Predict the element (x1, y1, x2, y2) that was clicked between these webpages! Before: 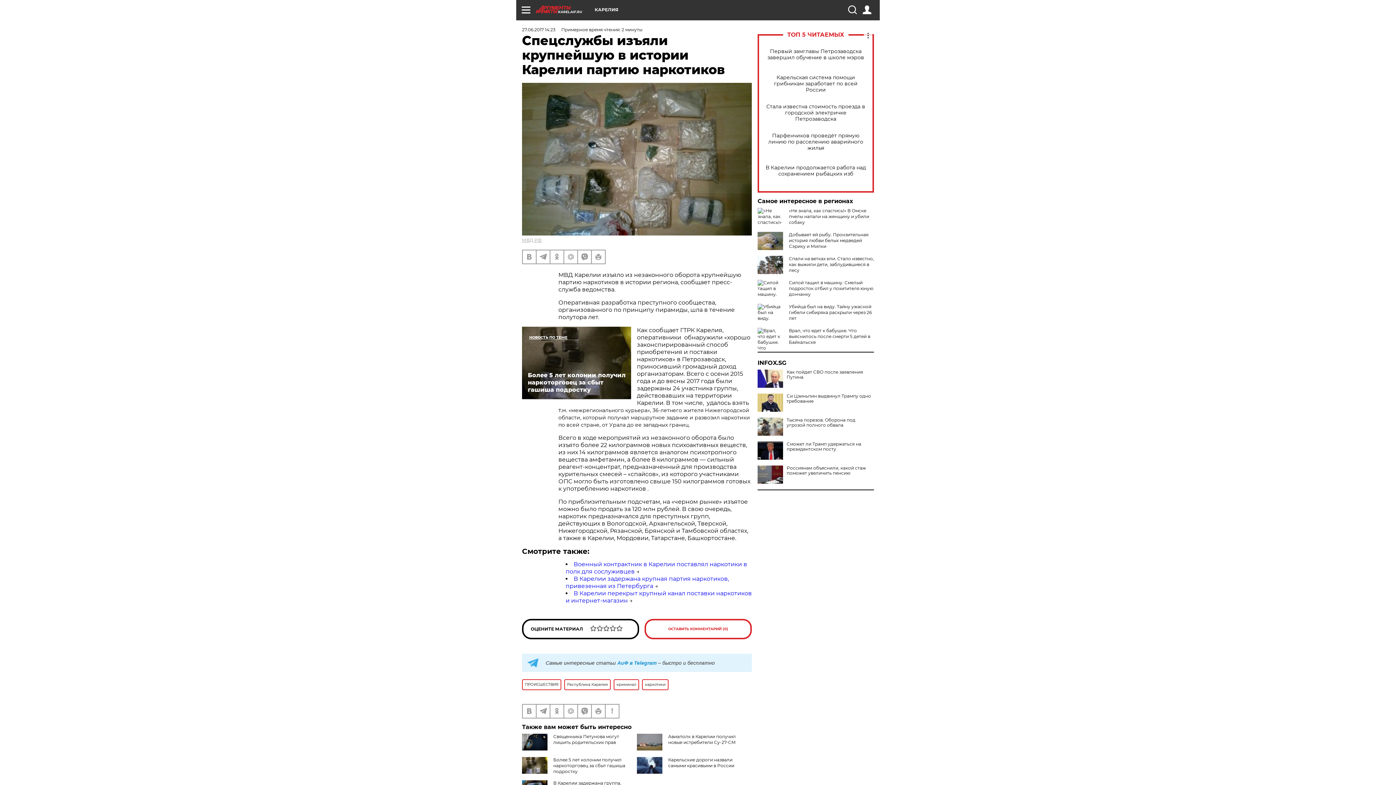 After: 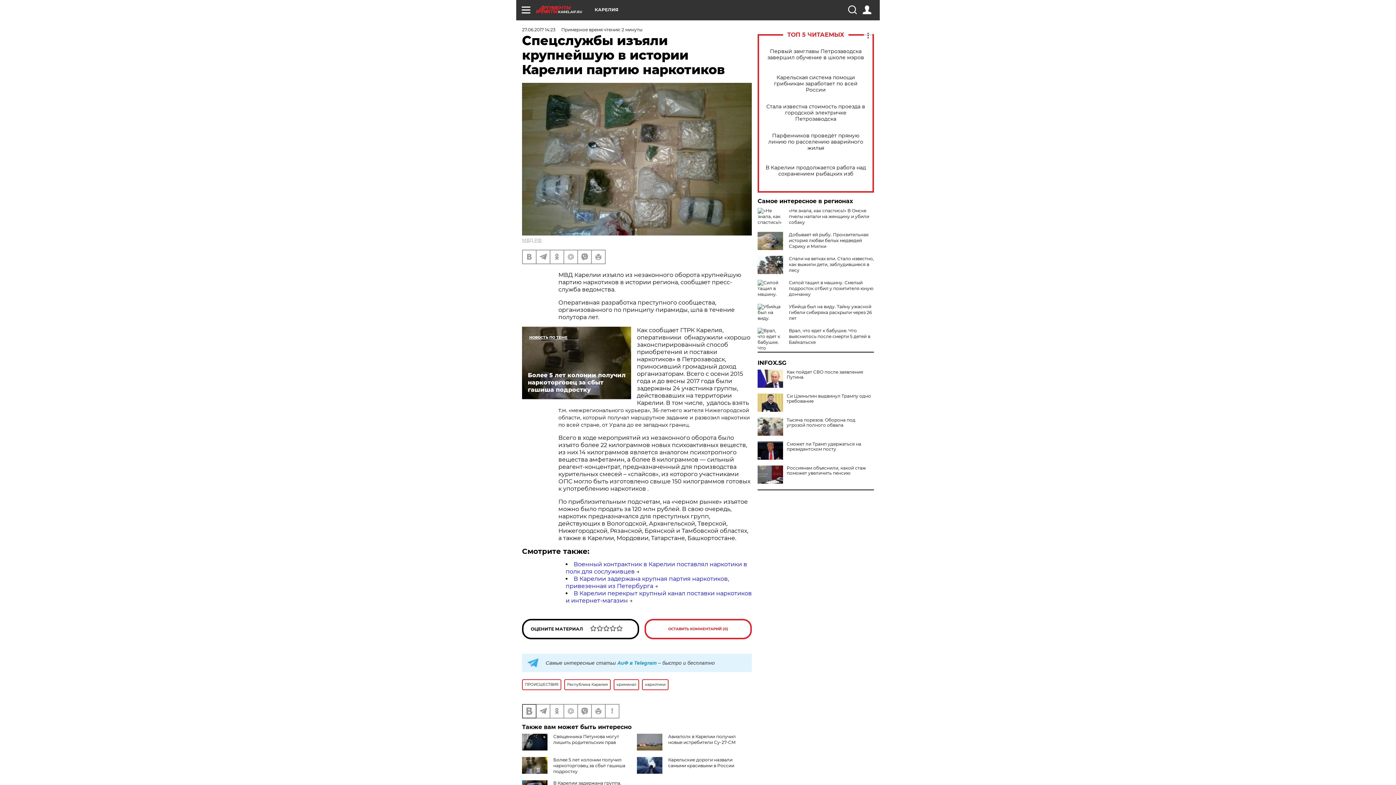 Action: bbox: (522, 704, 536, 718)